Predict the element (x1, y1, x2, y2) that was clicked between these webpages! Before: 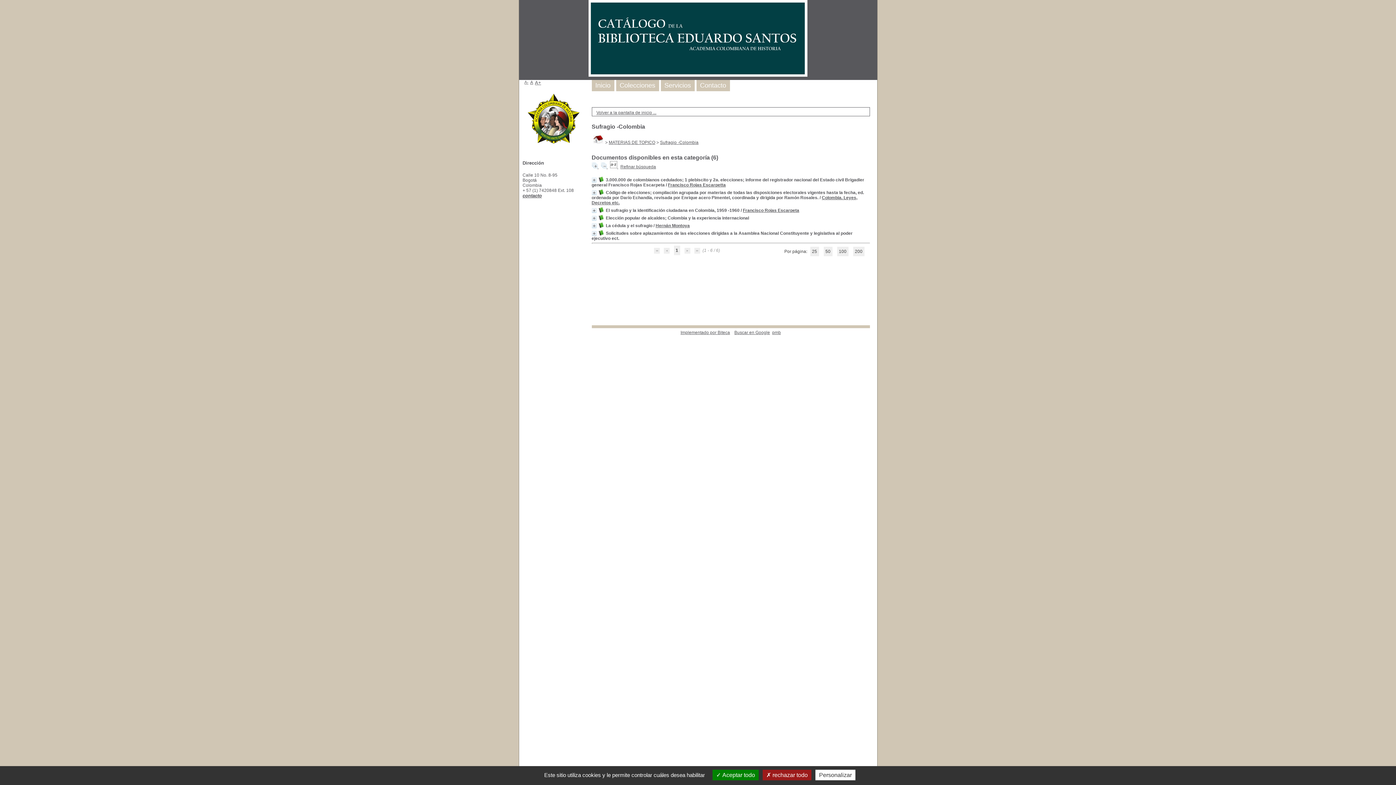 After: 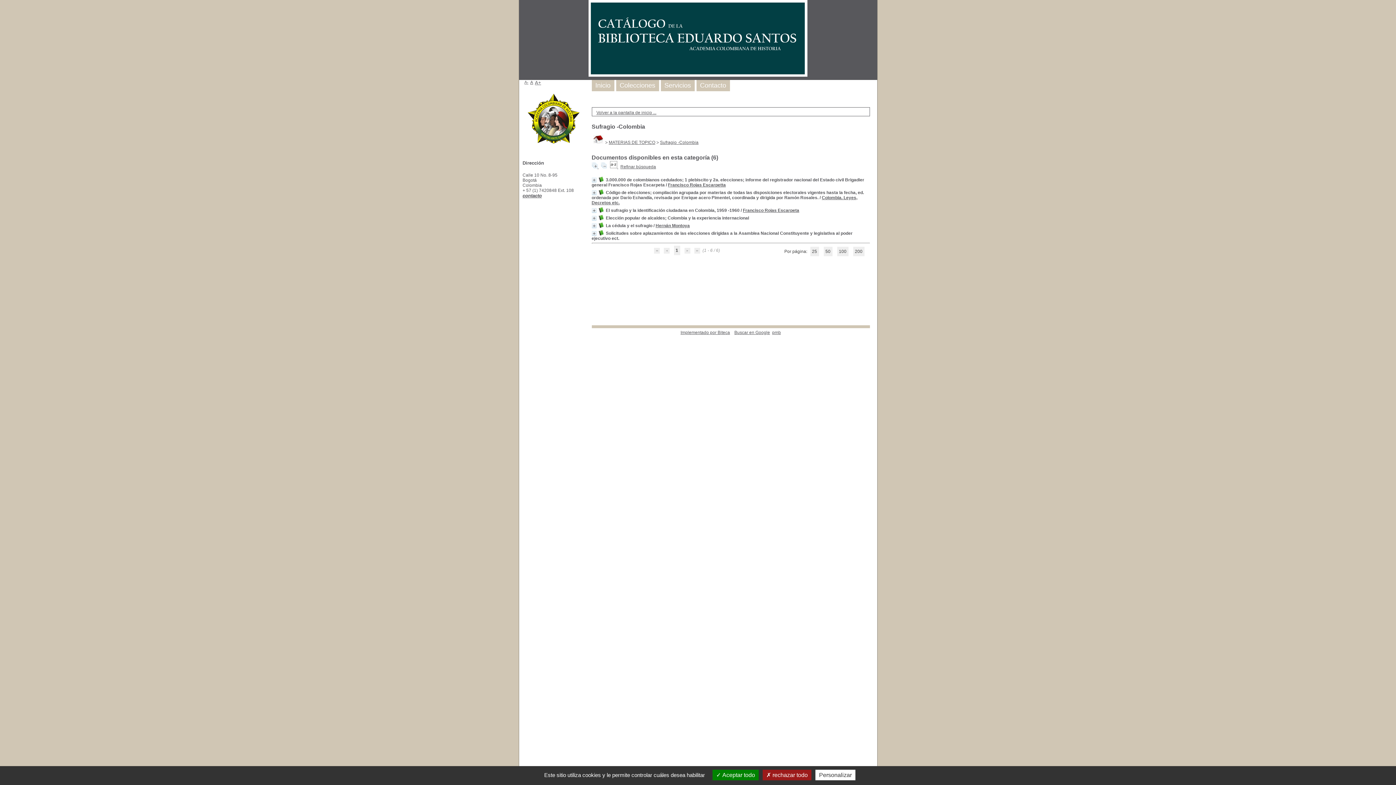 Action: bbox: (600, 164, 607, 169) label:  